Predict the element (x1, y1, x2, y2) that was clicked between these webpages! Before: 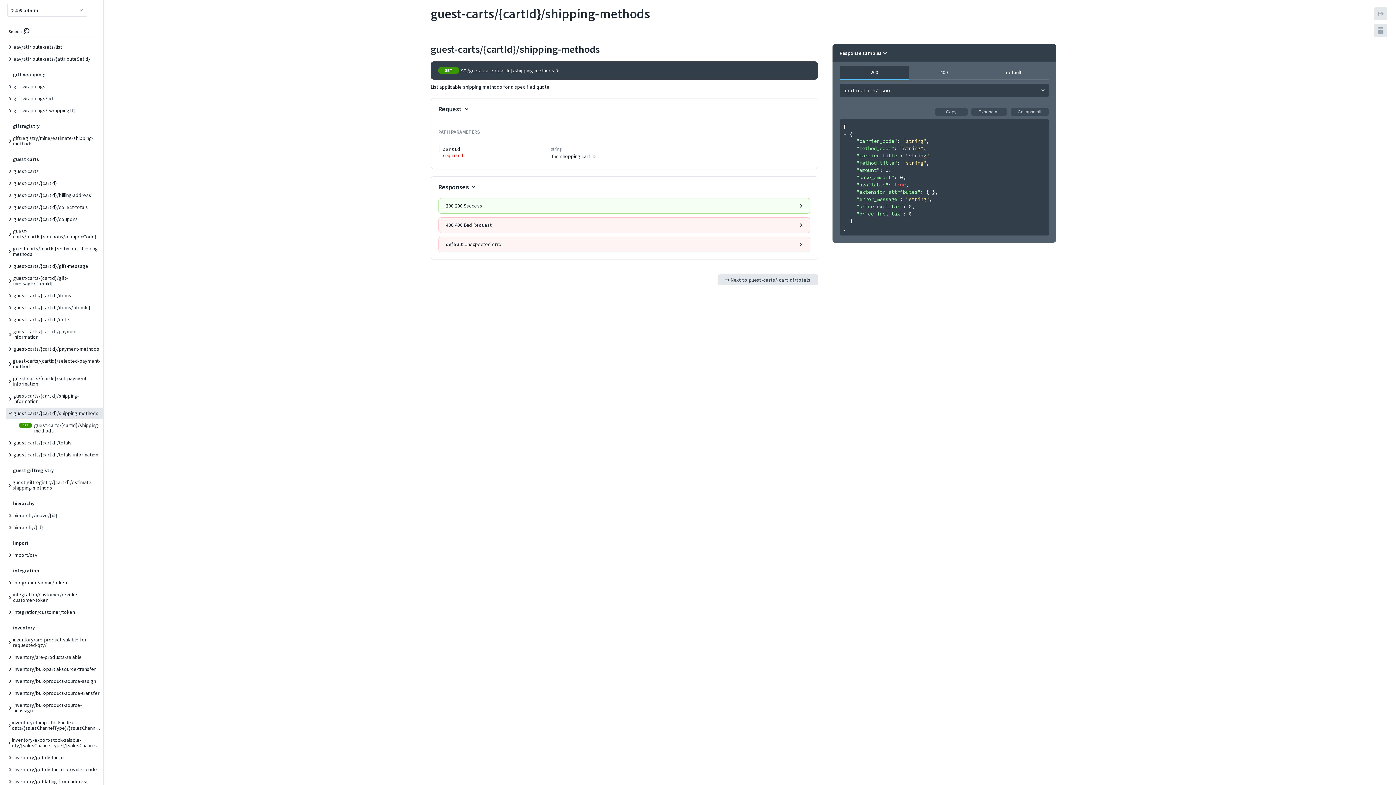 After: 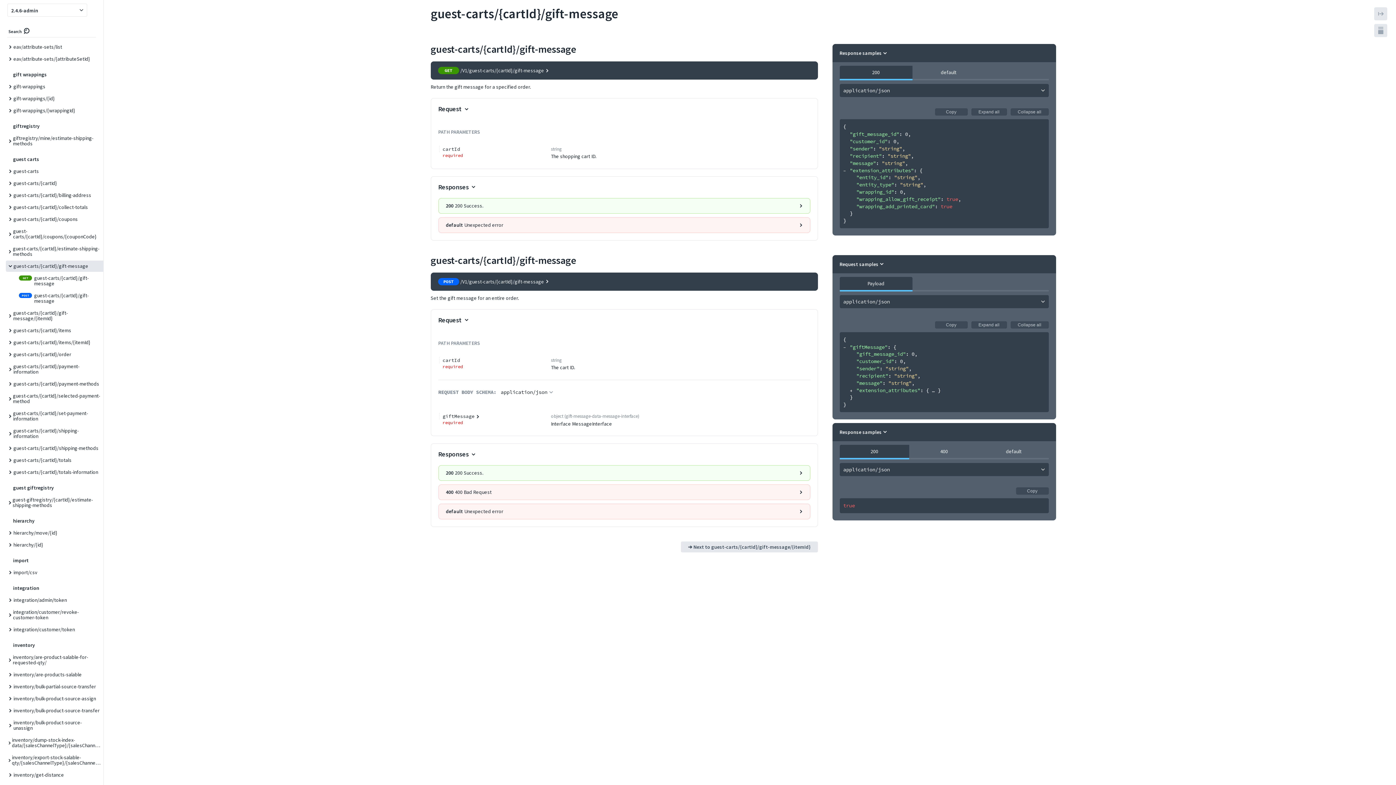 Action: label: guest-carts/{cartId}/gift-message bbox: (5, 260, 103, 272)